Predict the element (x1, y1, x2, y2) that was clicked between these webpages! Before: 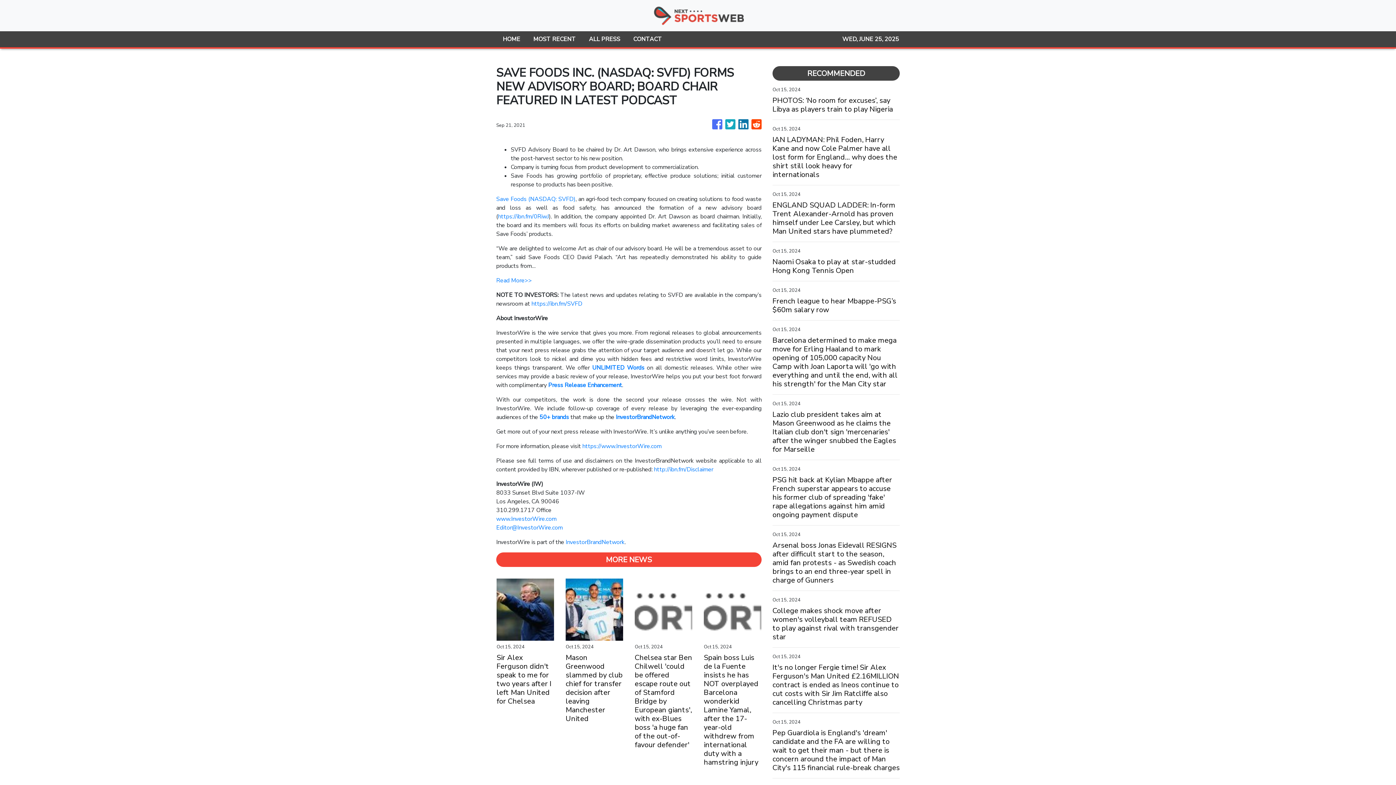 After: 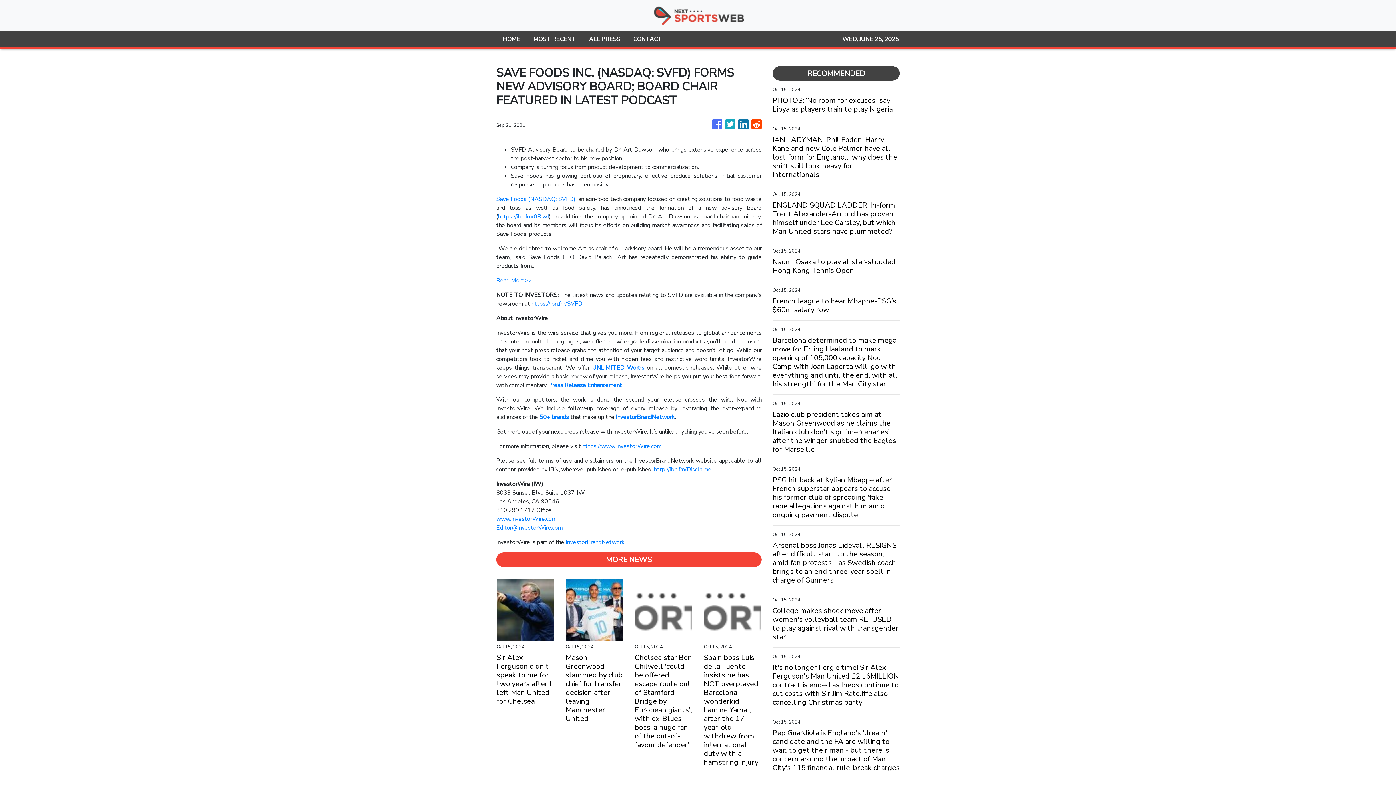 Action: label: InvestorBrandNetwork bbox: (565, 538, 624, 546)